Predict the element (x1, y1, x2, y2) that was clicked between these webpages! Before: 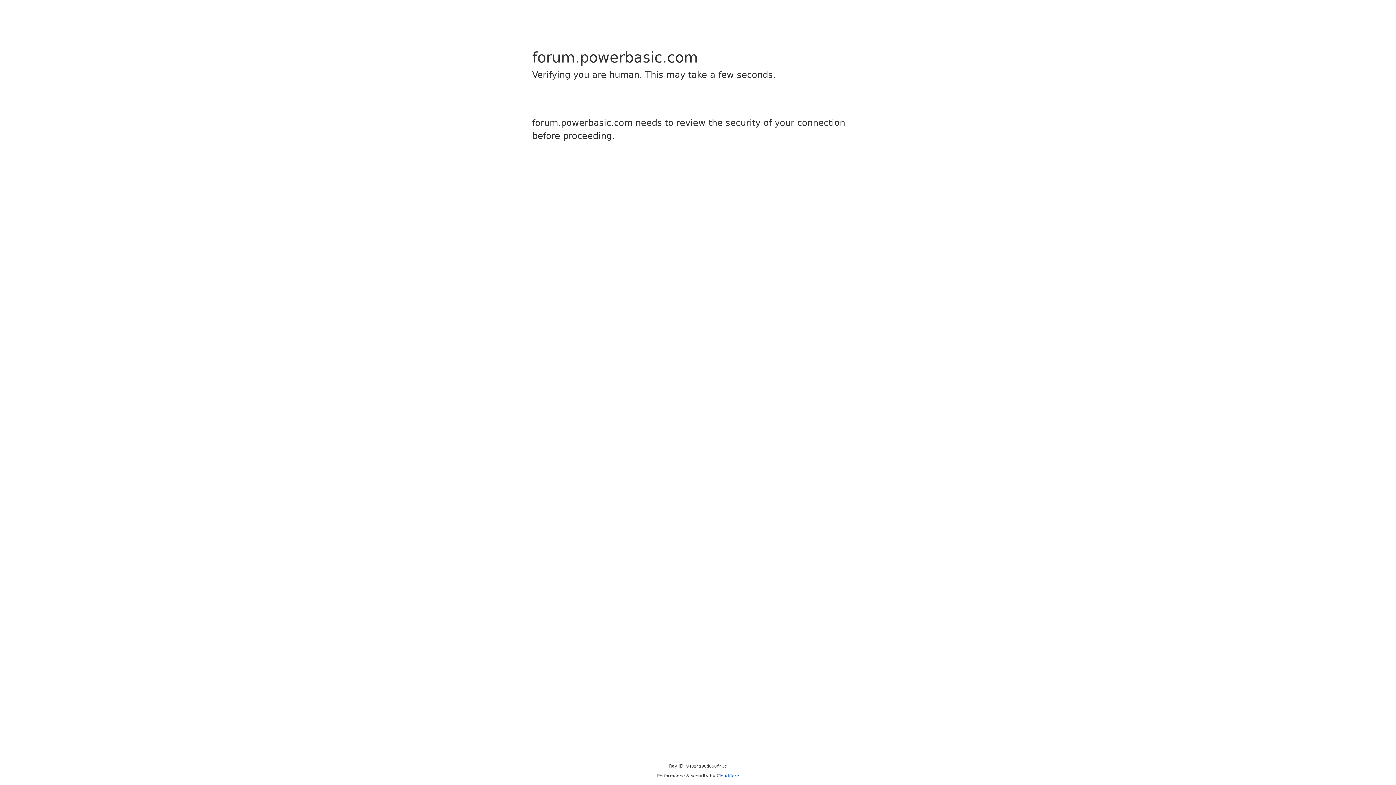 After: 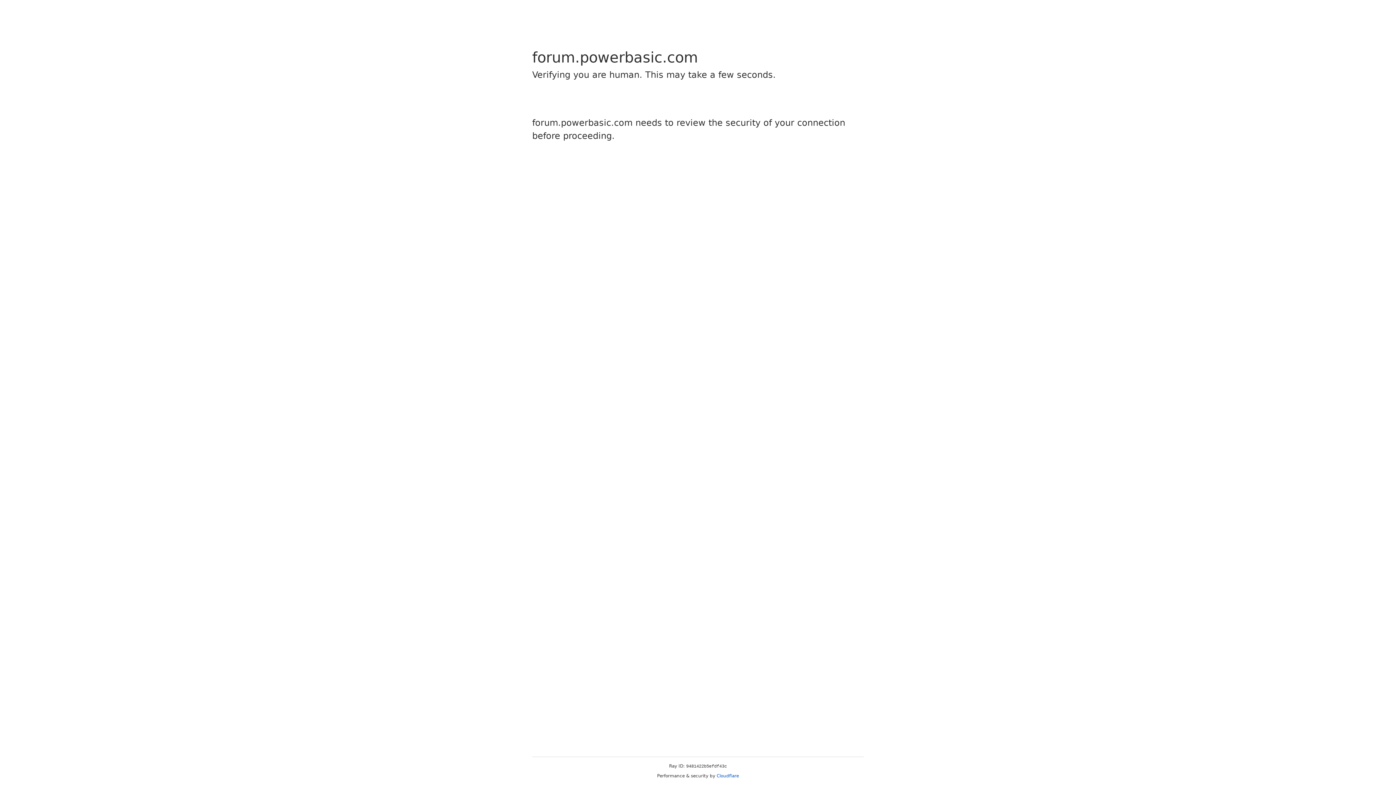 Action: label: Cloudflare bbox: (716, 773, 739, 778)